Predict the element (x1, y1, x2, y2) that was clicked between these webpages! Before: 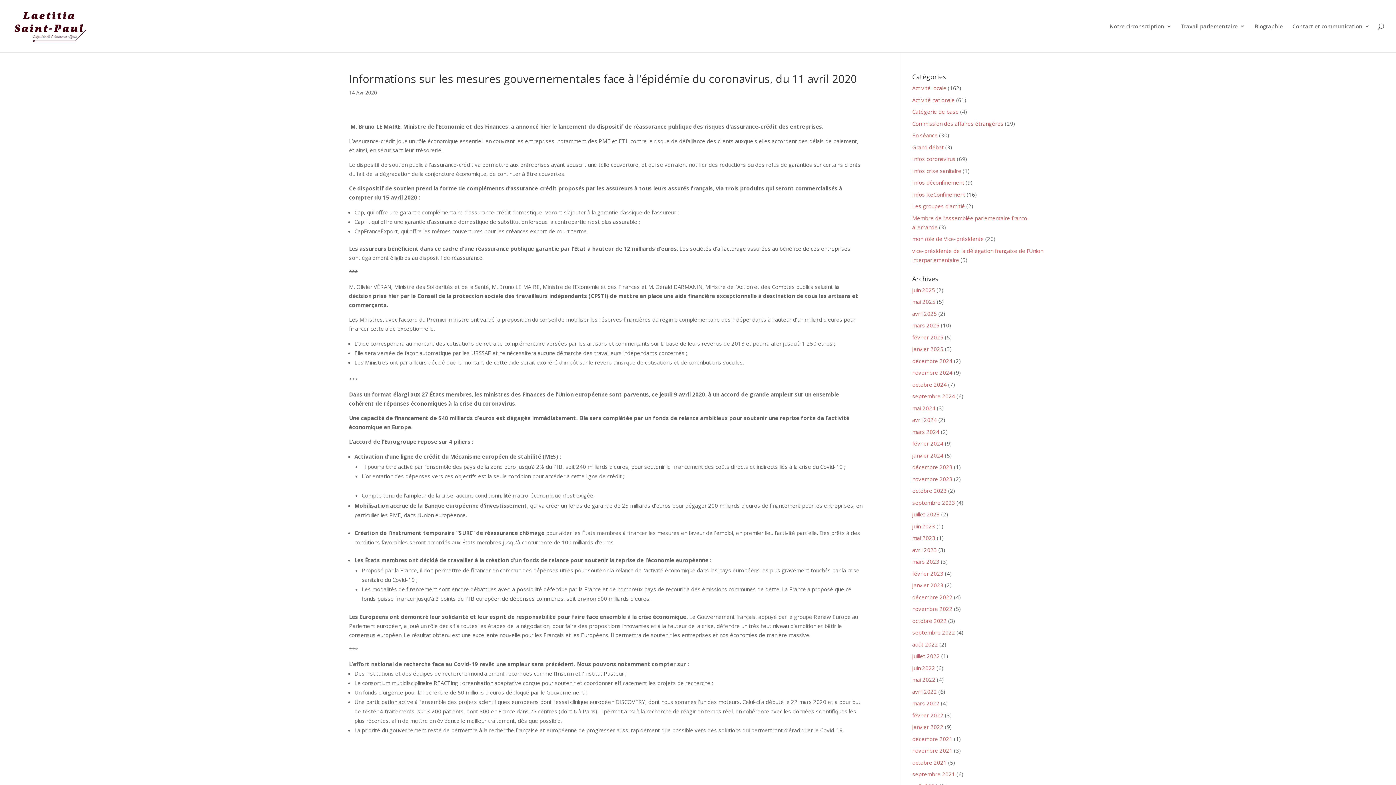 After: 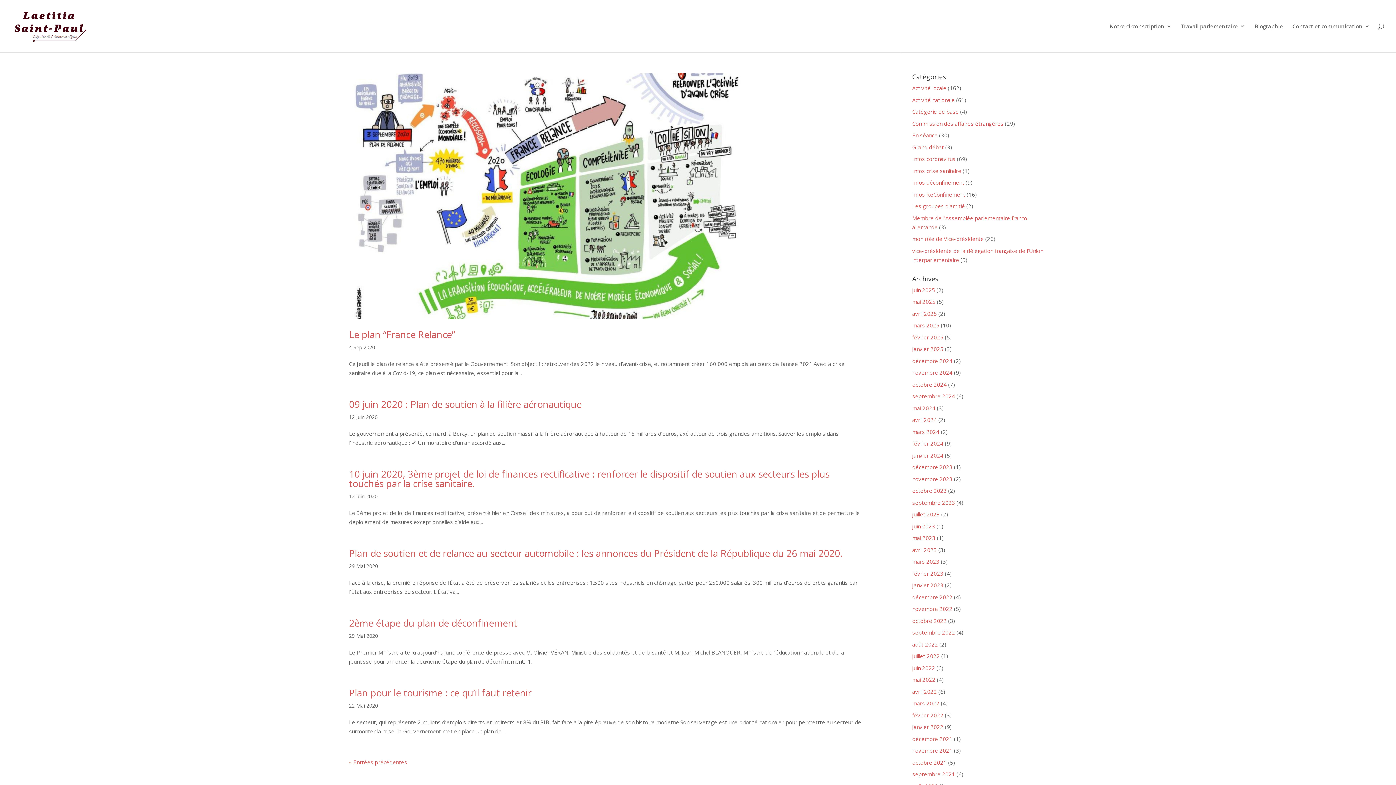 Action: bbox: (912, 178, 964, 186) label: Infos déconfinement